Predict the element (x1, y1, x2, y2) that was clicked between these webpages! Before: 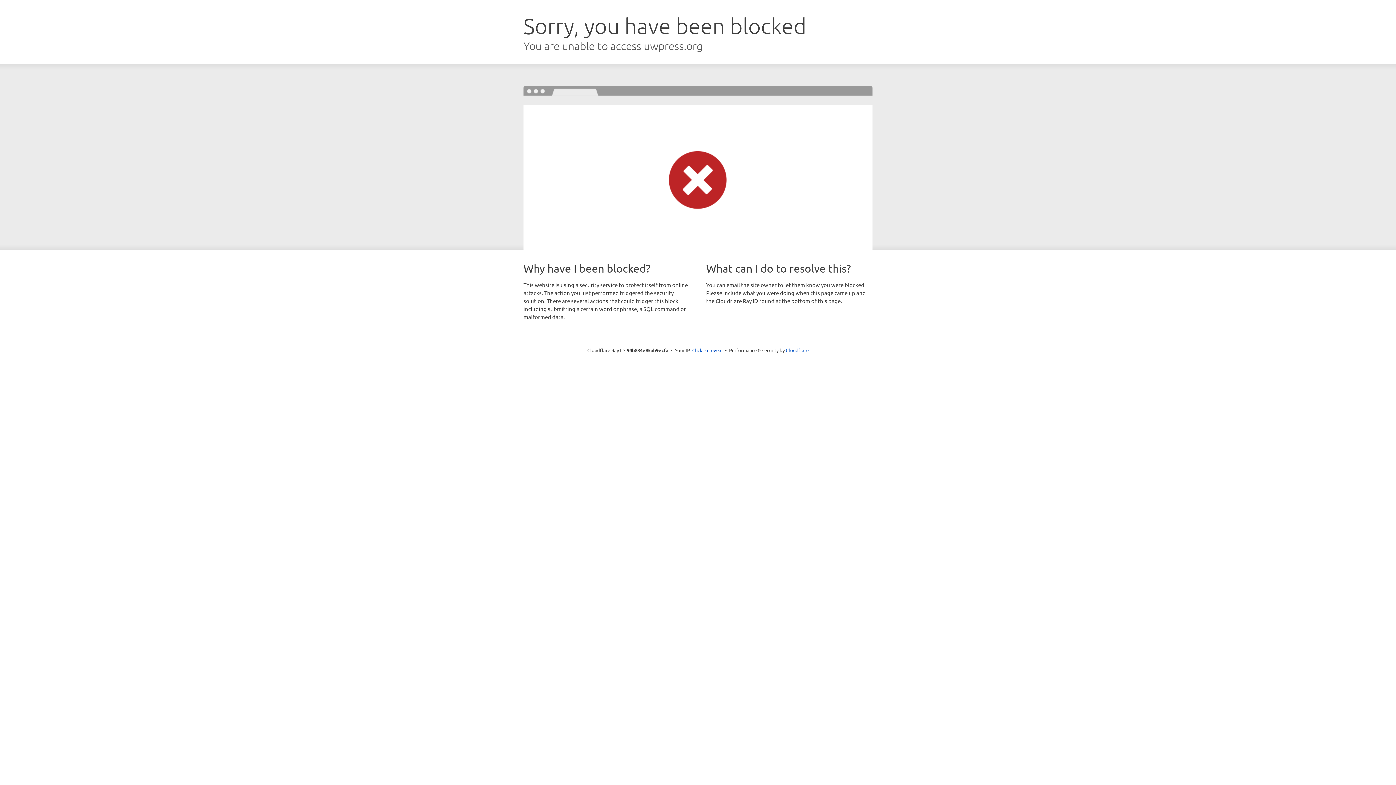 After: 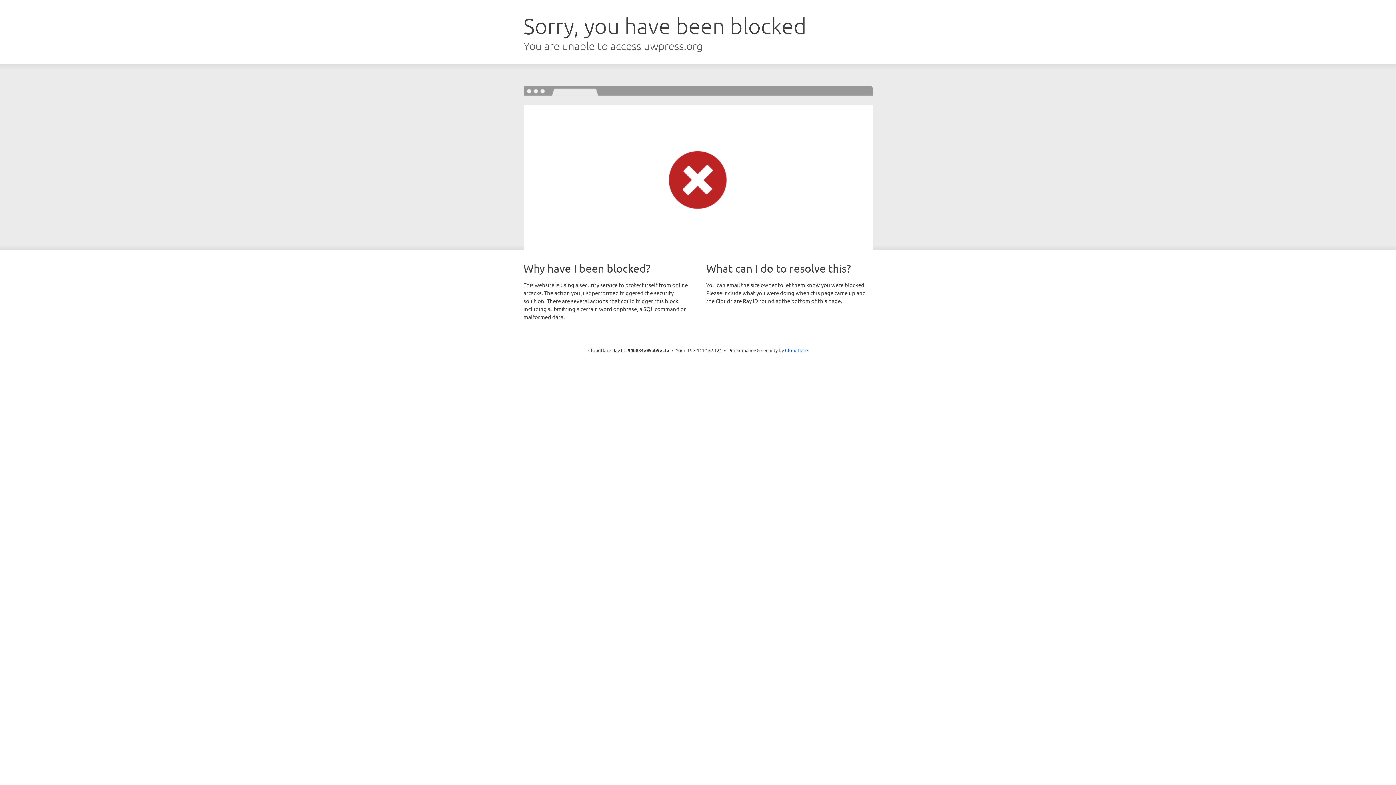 Action: label: Click to reveal bbox: (692, 346, 722, 353)